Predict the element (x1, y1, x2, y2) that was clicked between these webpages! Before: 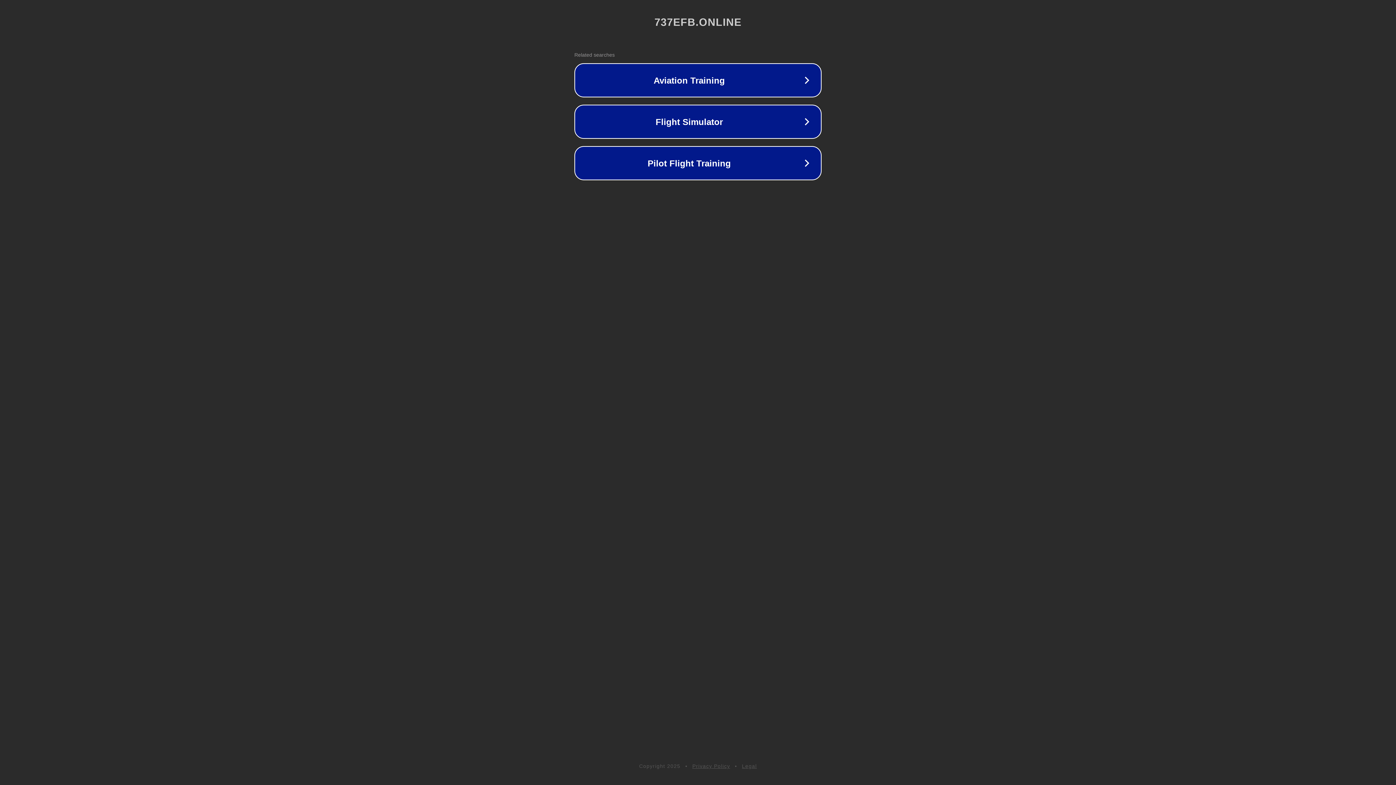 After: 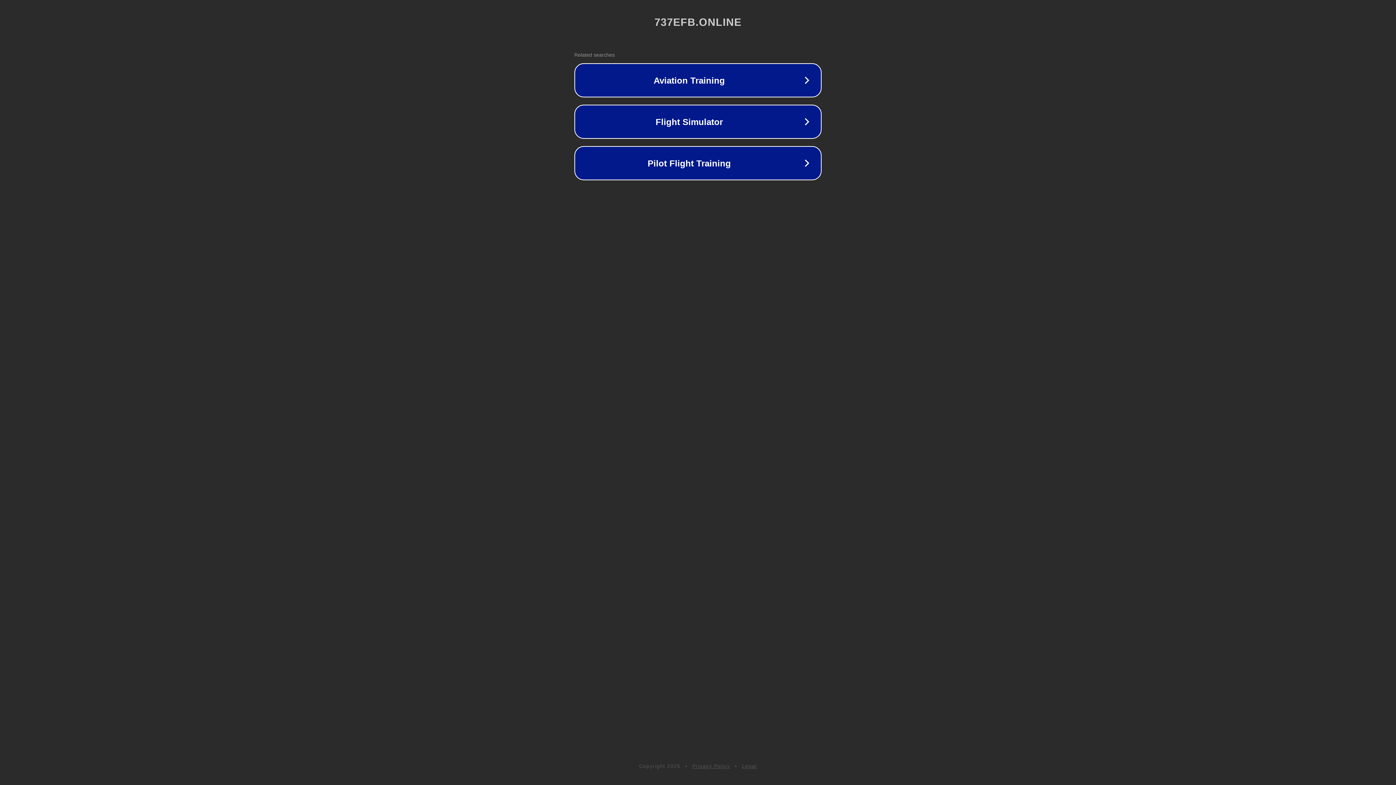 Action: bbox: (692, 763, 730, 769) label: Privacy Policy